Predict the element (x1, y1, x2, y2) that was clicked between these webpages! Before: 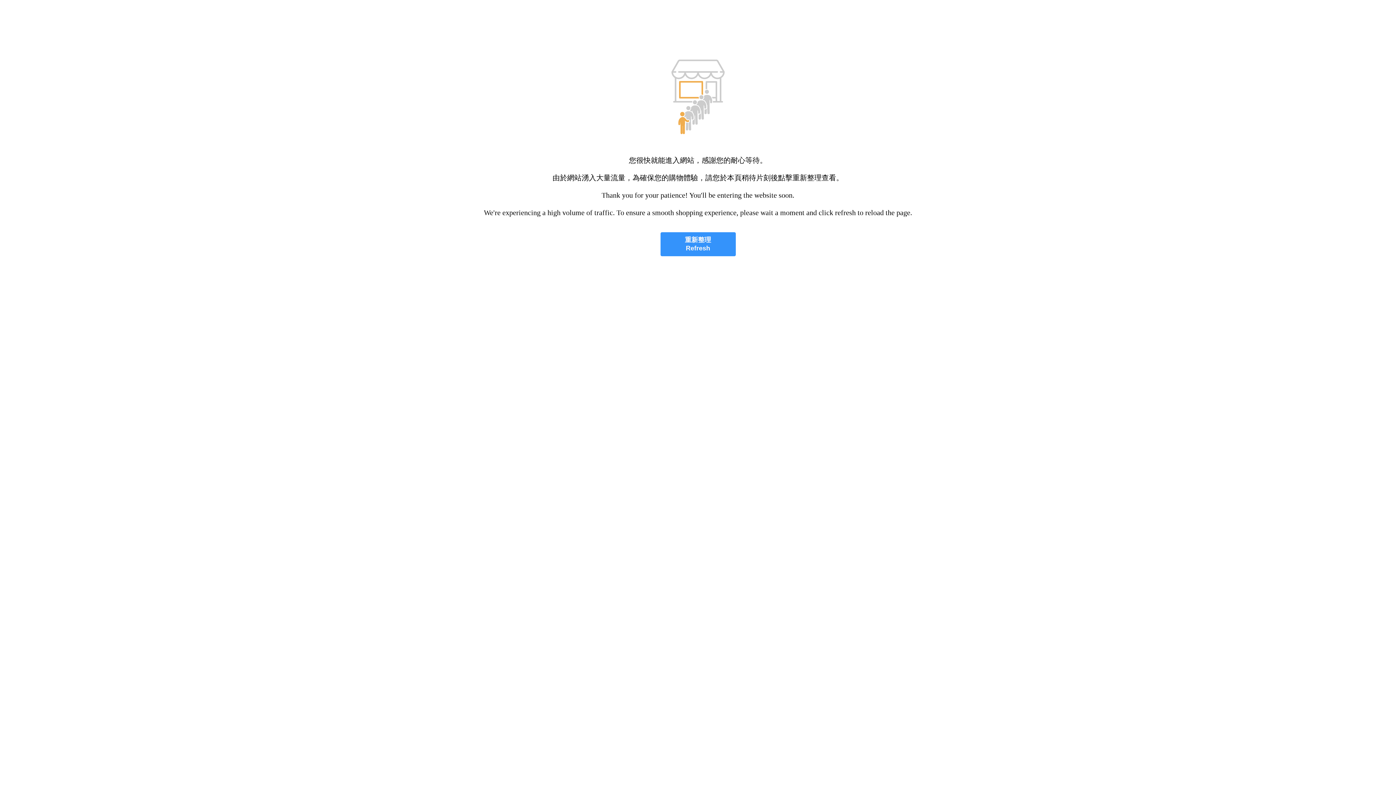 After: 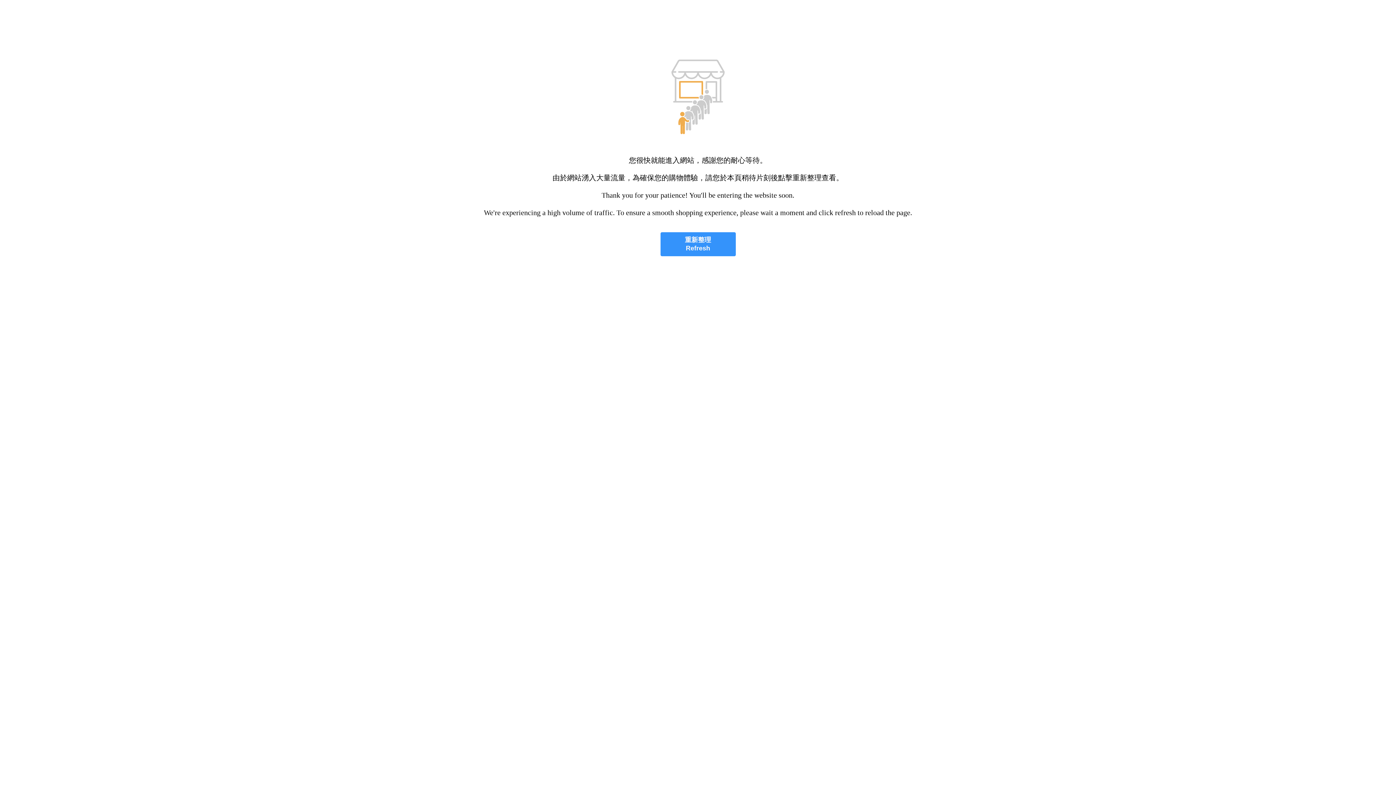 Action: bbox: (660, 232, 735, 256) label: 重新整理
Refresh